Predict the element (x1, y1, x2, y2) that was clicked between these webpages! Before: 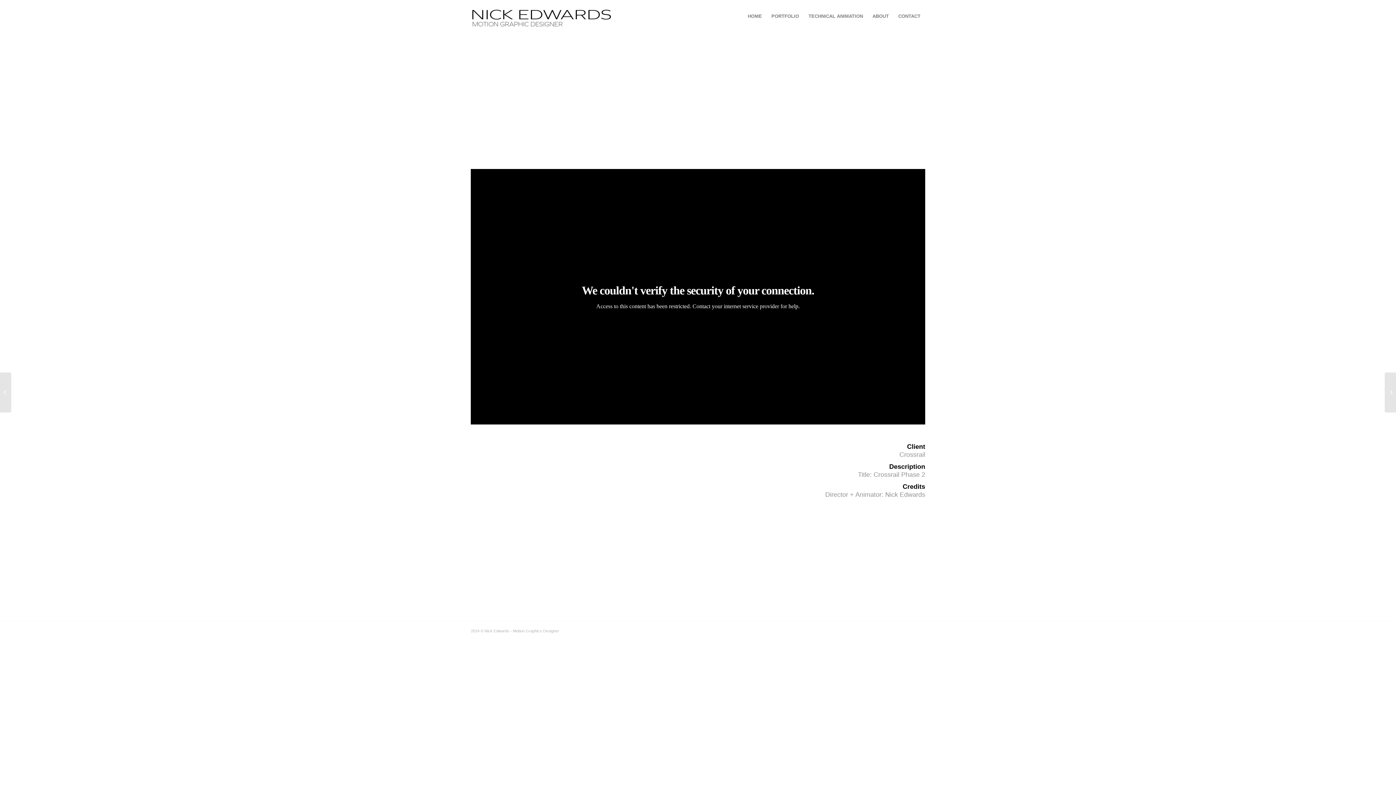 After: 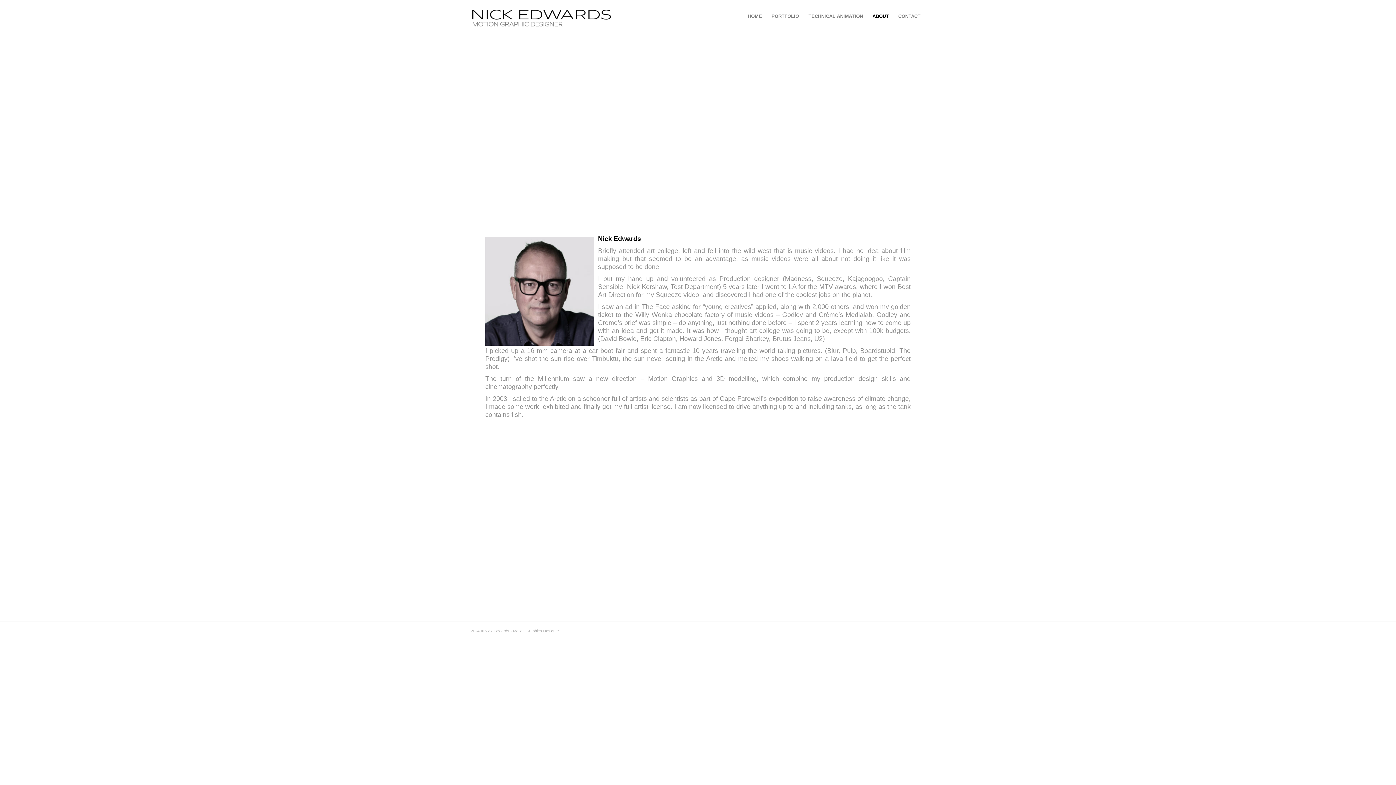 Action: label: ABOUT bbox: (868, 0, 893, 32)